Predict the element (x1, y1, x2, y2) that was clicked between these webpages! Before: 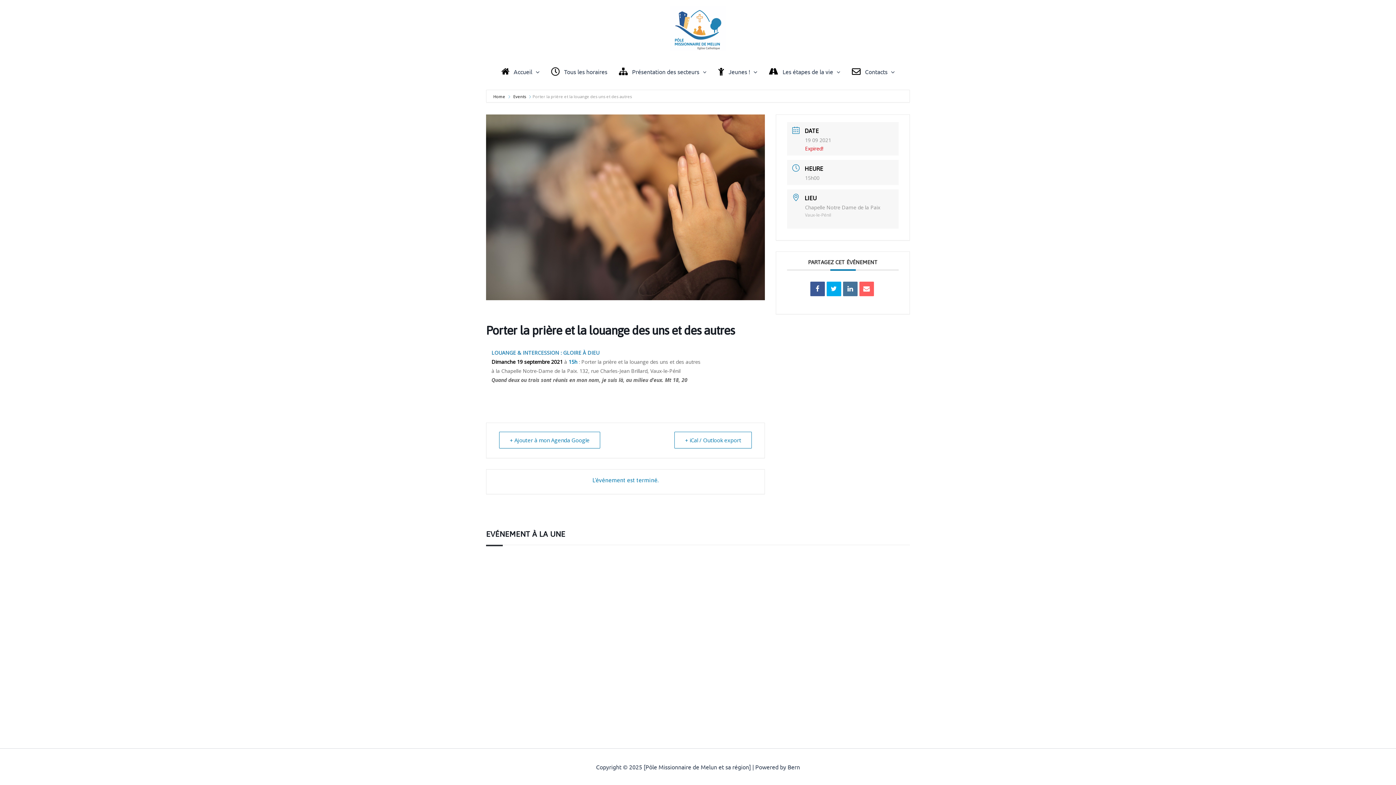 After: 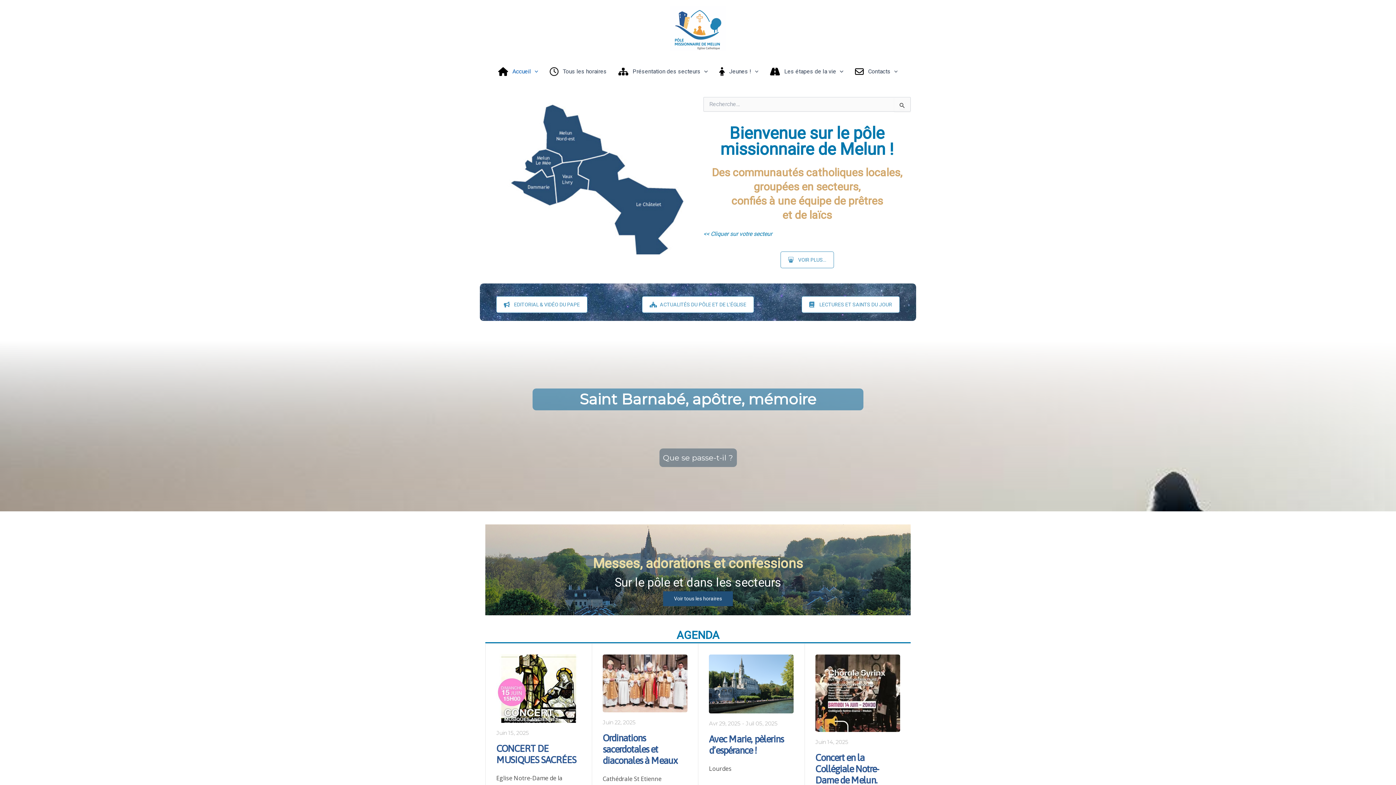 Action: bbox: (495, 57, 545, 86) label: Accueil